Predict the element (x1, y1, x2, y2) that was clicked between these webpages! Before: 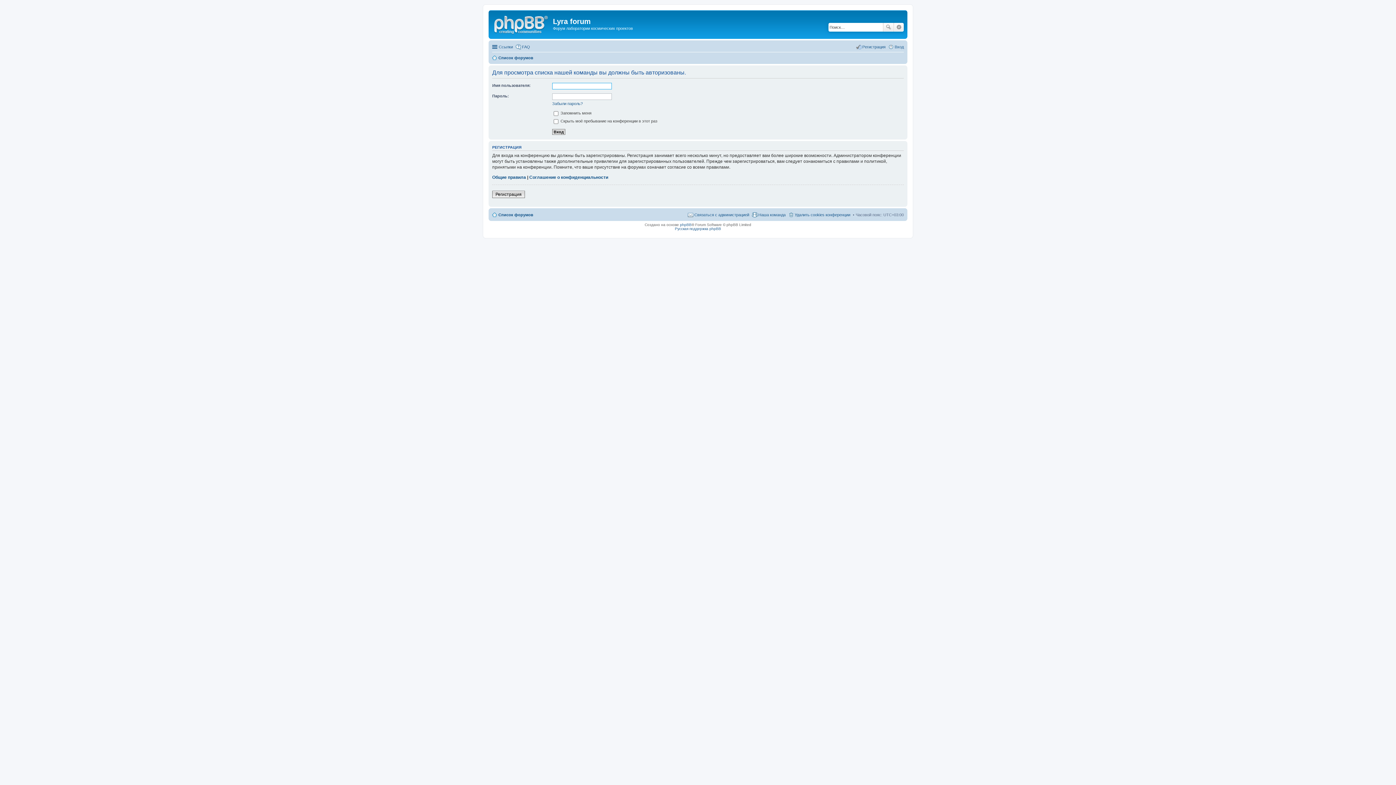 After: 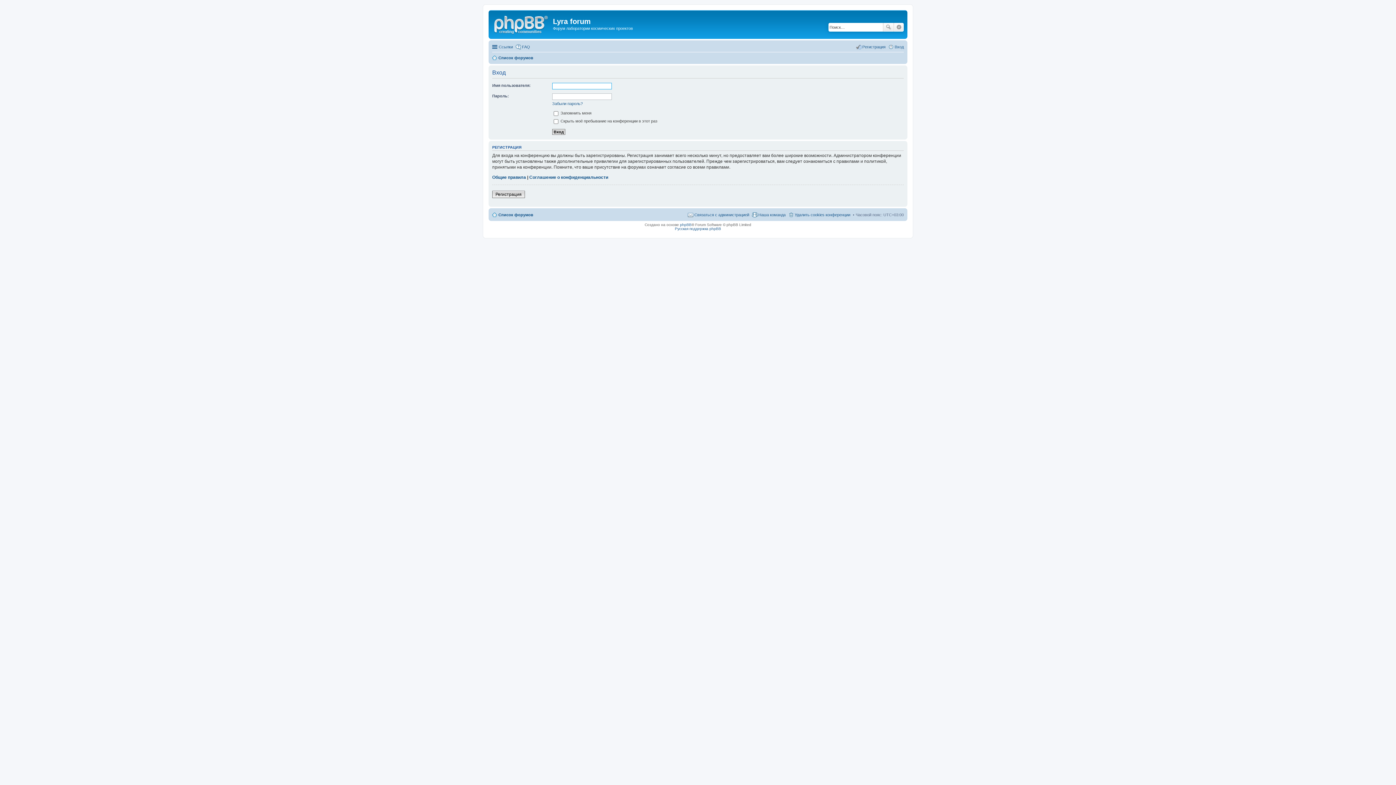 Action: label: Вход bbox: (888, 42, 904, 51)